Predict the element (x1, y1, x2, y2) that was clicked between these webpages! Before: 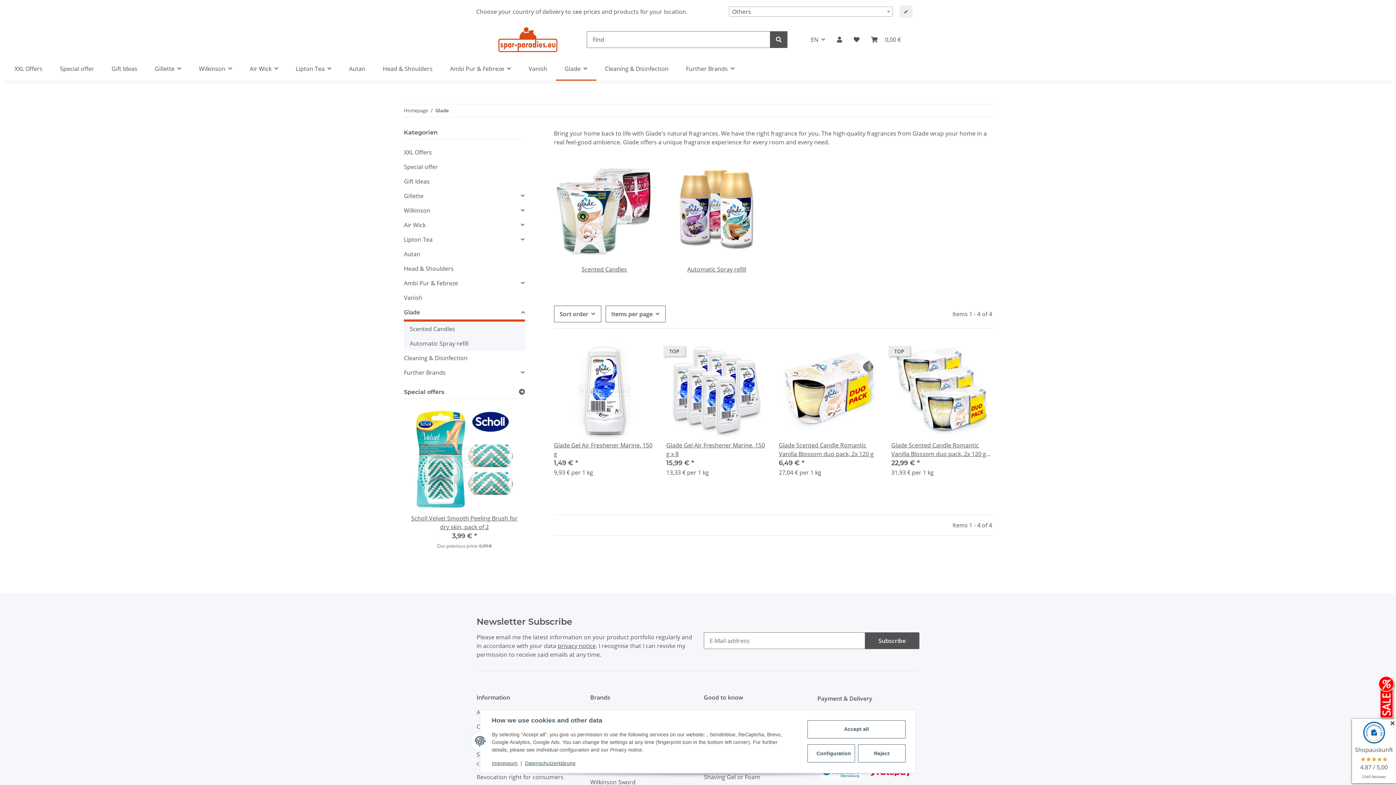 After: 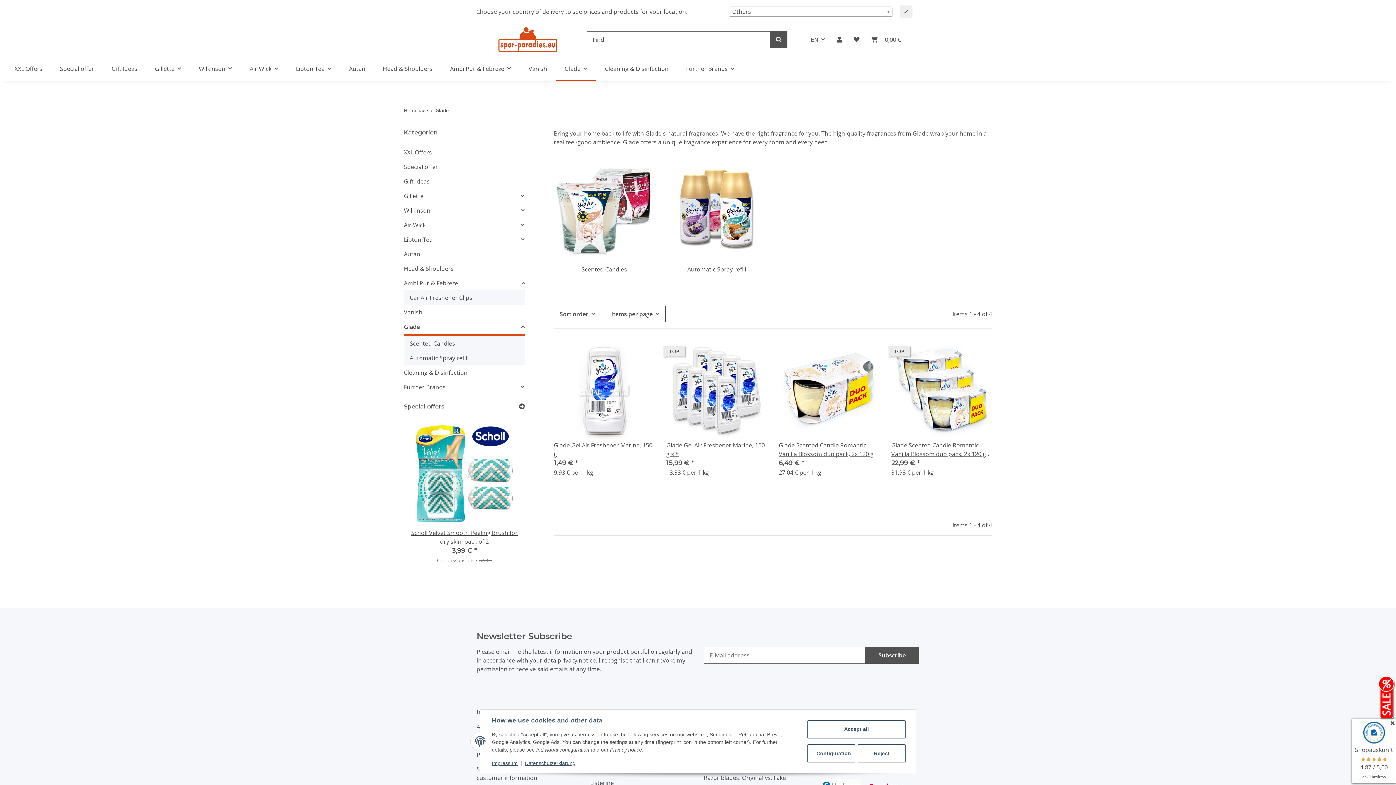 Action: bbox: (404, 276, 524, 290) label: Ambi Pur & Febreze